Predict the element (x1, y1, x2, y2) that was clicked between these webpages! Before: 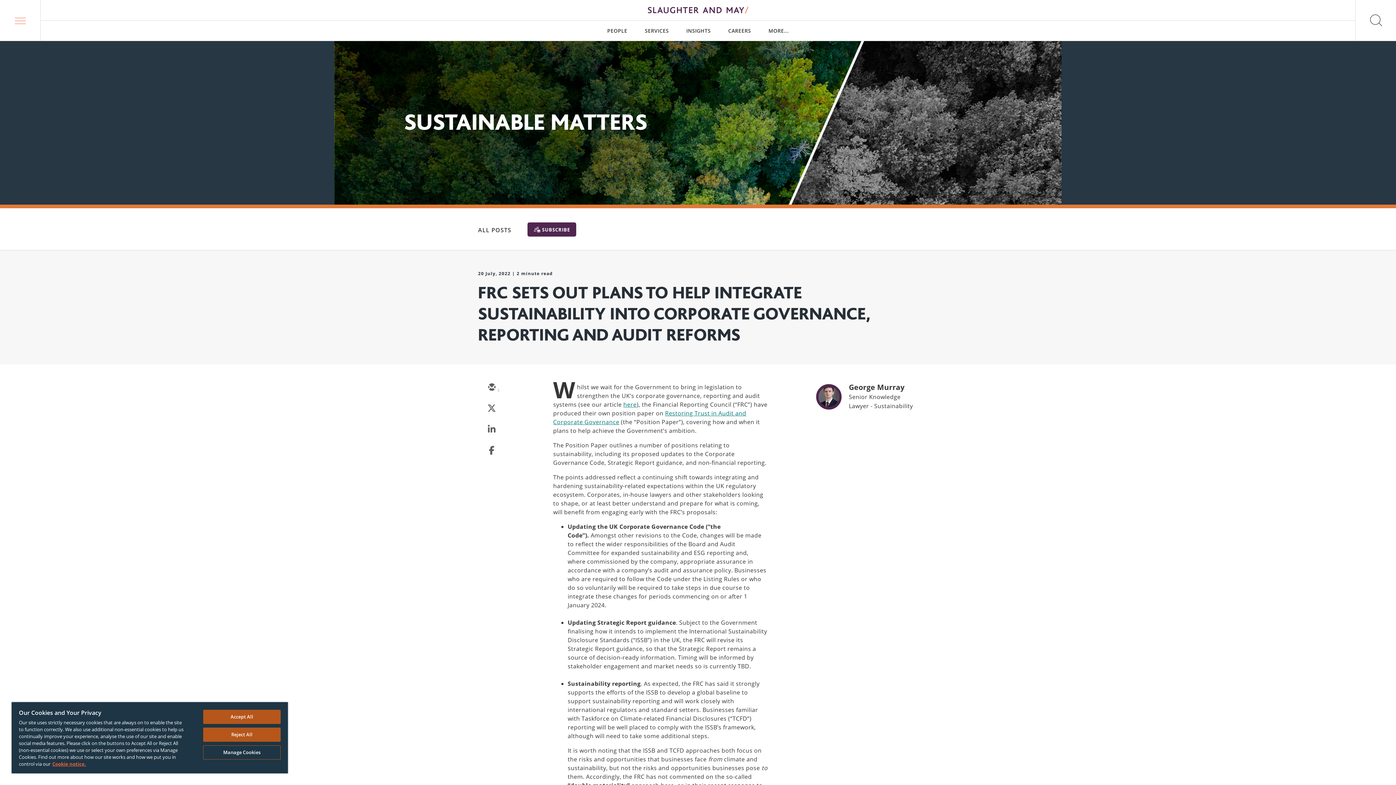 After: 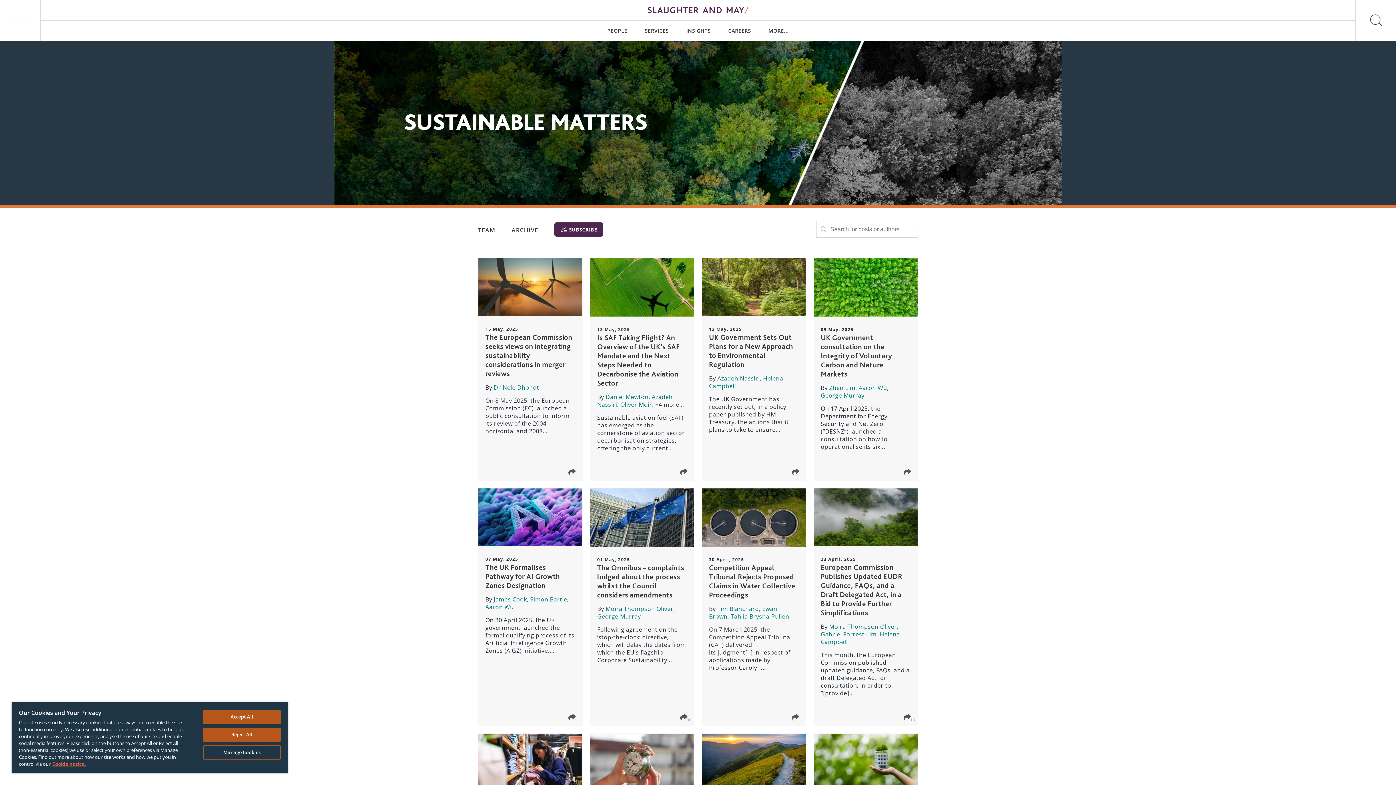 Action: label: ALL POSTS bbox: (478, 226, 511, 234)